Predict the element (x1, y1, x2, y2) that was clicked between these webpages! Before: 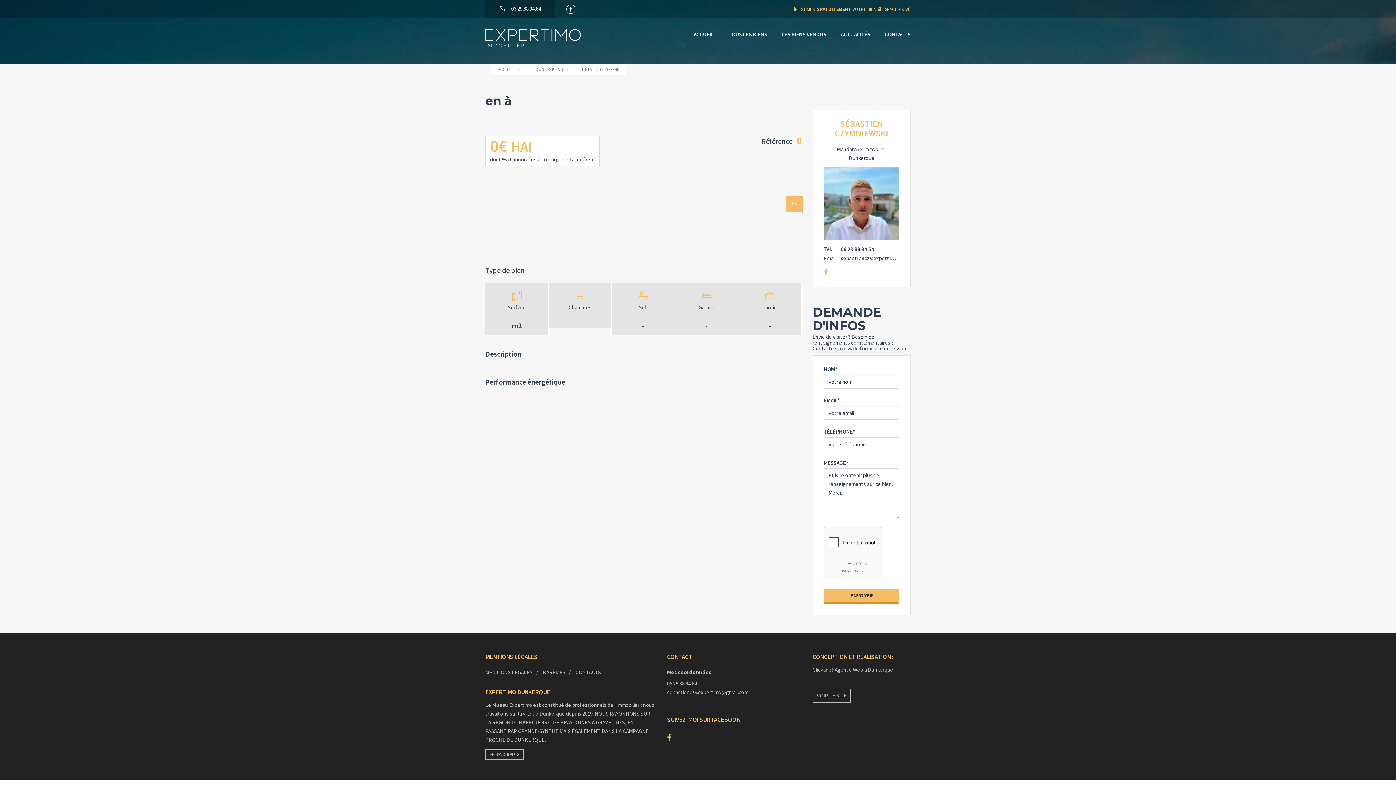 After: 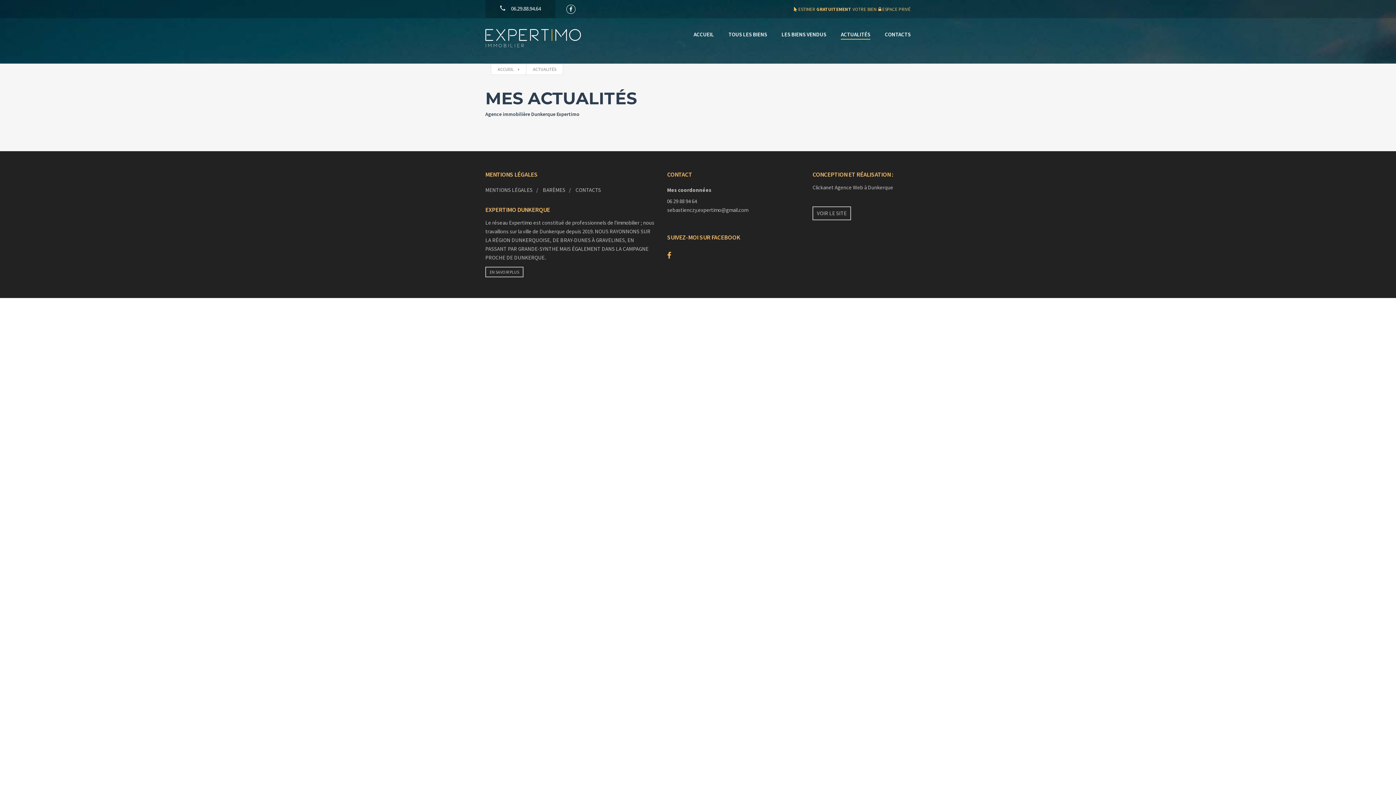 Action: label: ACTUALITÉS bbox: (841, 30, 870, 38)